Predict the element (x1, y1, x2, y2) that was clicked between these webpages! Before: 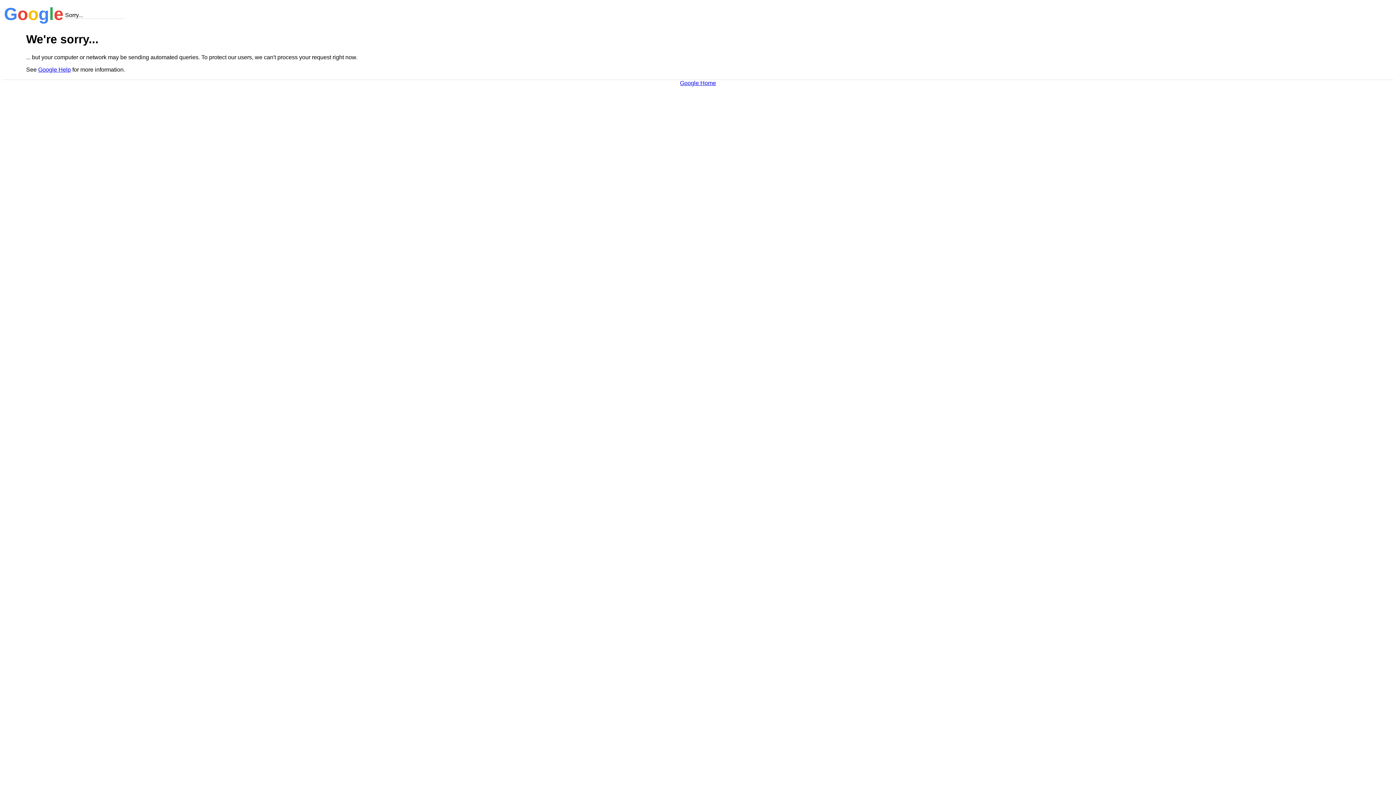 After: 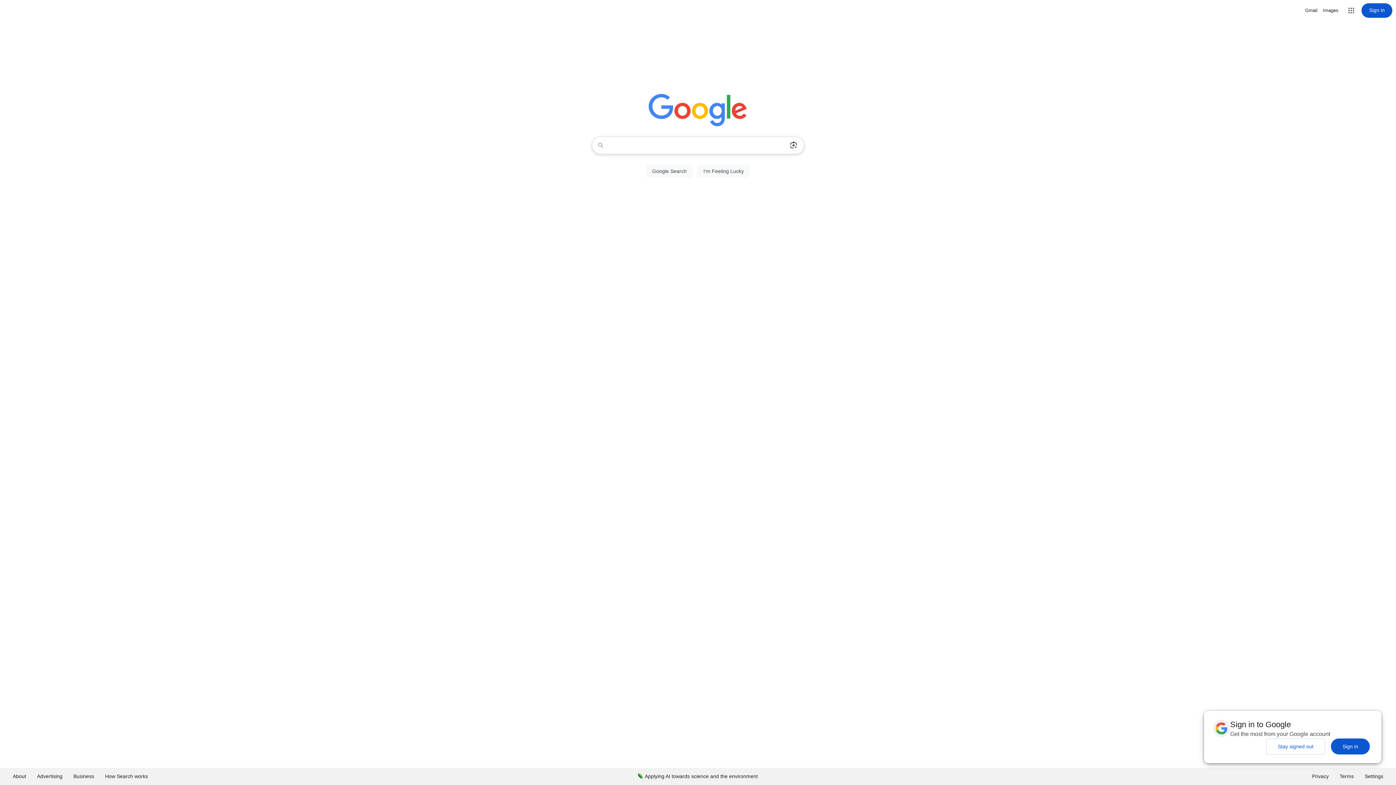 Action: bbox: (680, 79, 716, 86) label: Google Home